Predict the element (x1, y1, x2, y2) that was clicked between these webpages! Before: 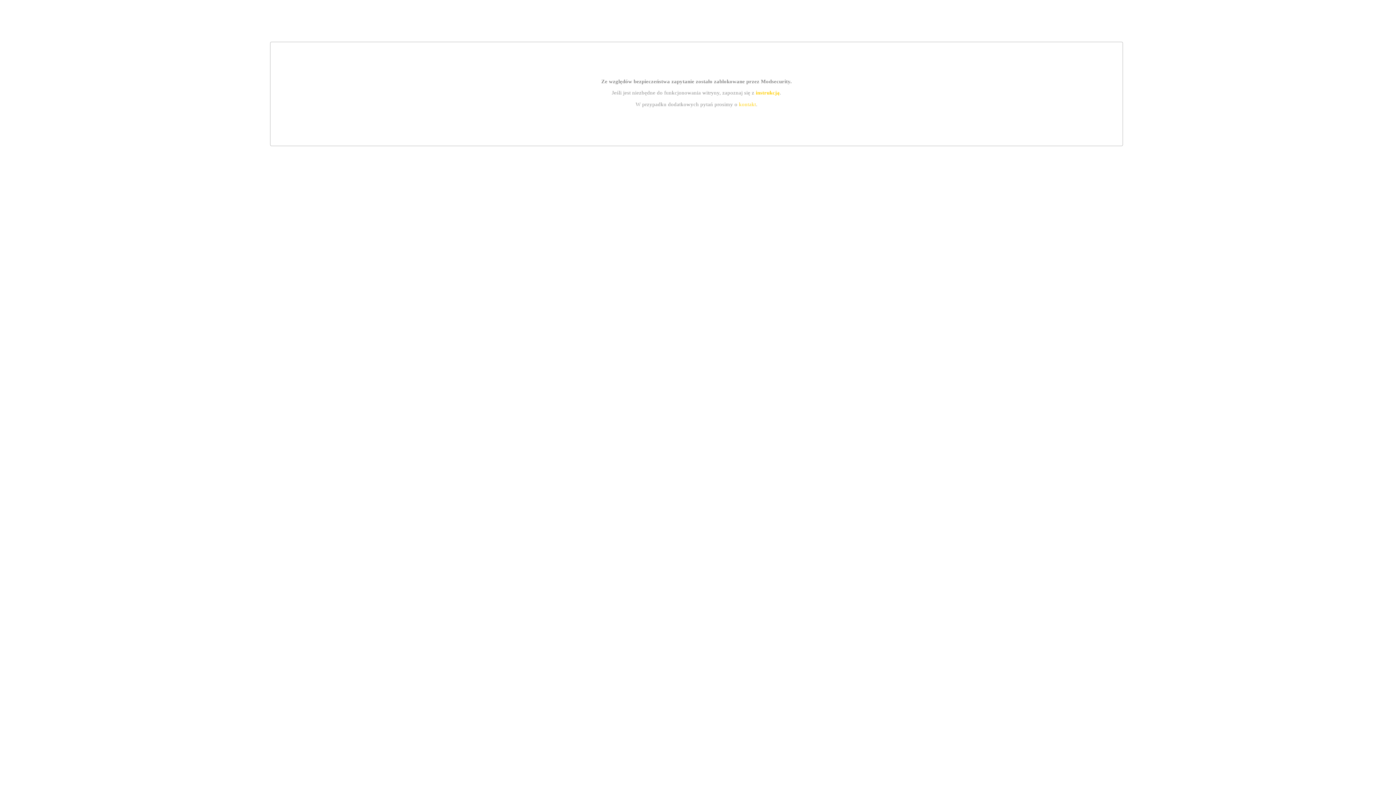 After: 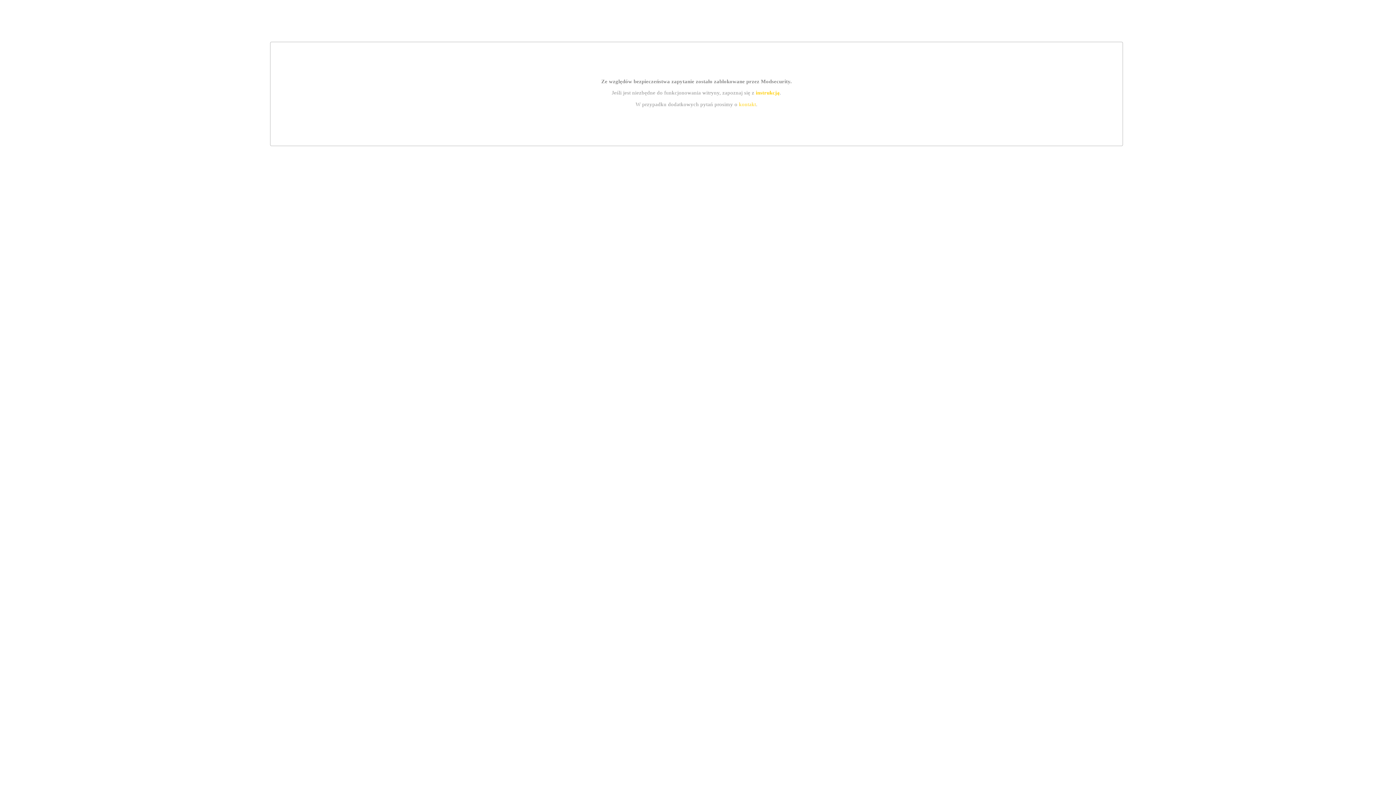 Action: label: instrukcją bbox: (755, 89, 779, 95)